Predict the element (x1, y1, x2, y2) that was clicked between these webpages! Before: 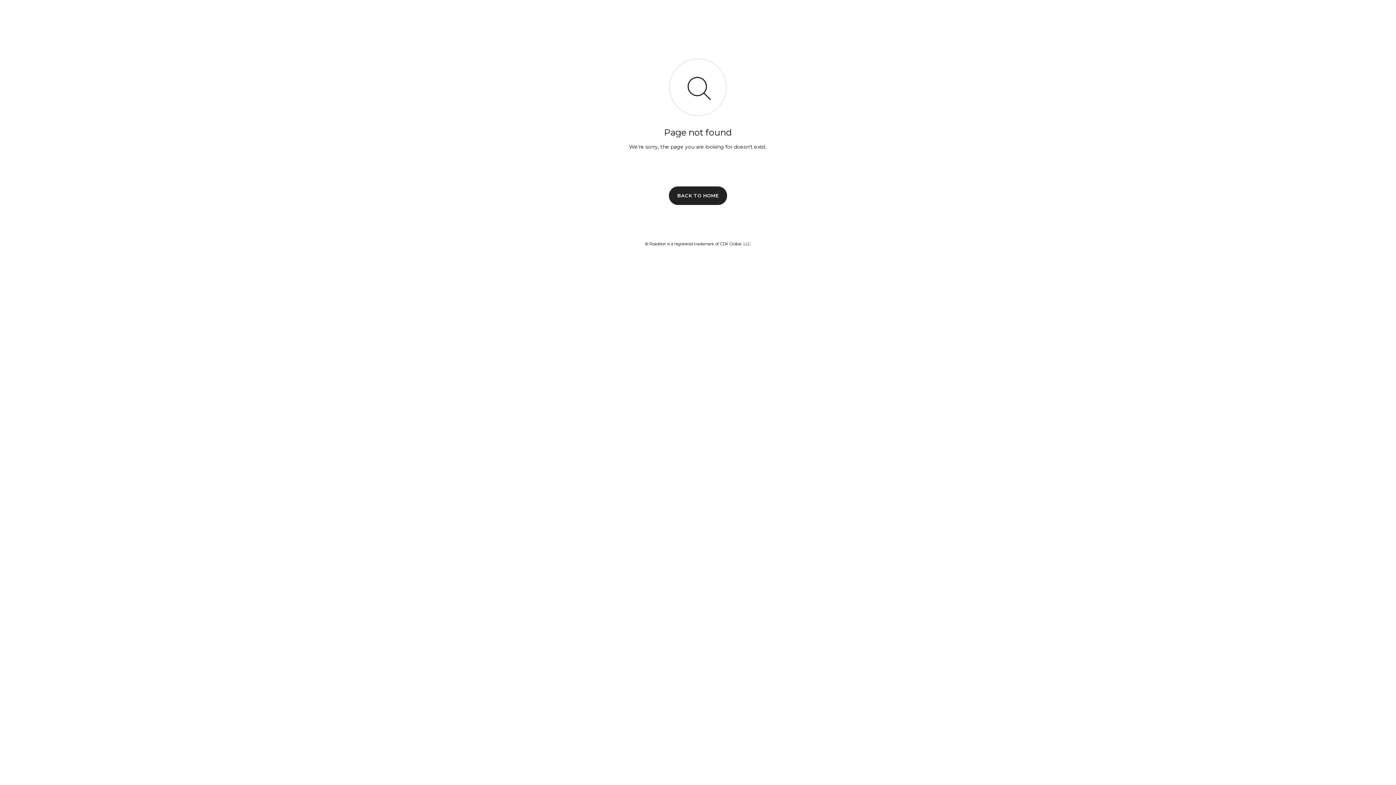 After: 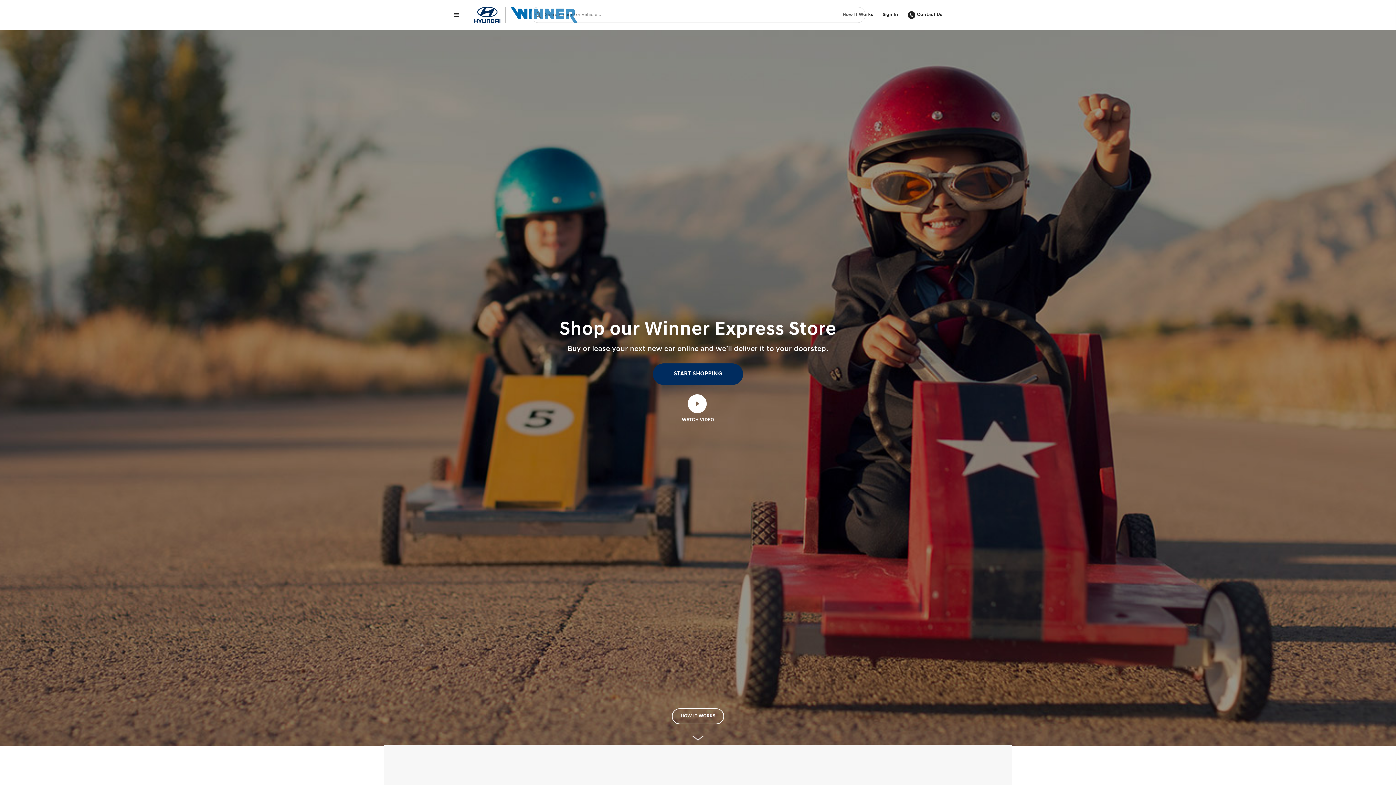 Action: label: BACK TO HOME bbox: (669, 186, 727, 204)